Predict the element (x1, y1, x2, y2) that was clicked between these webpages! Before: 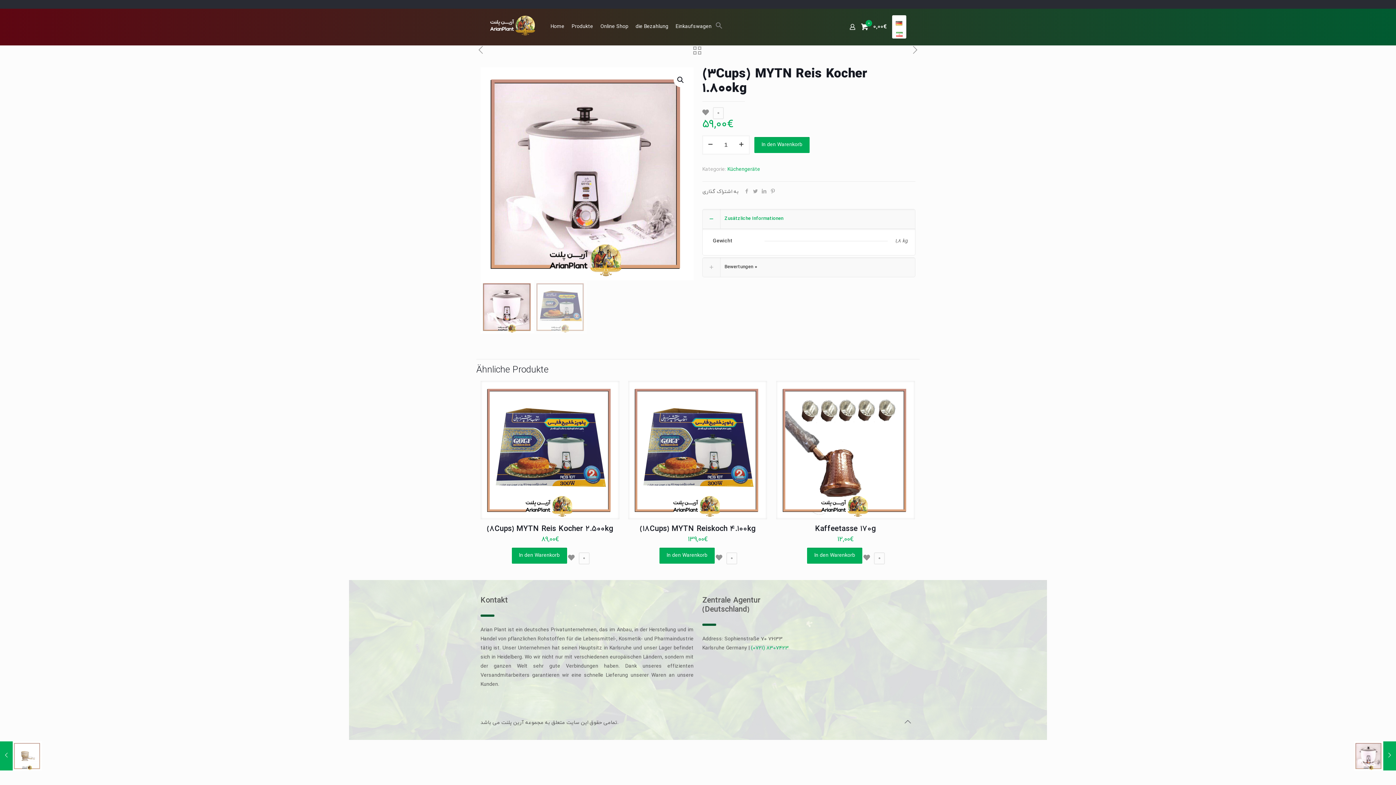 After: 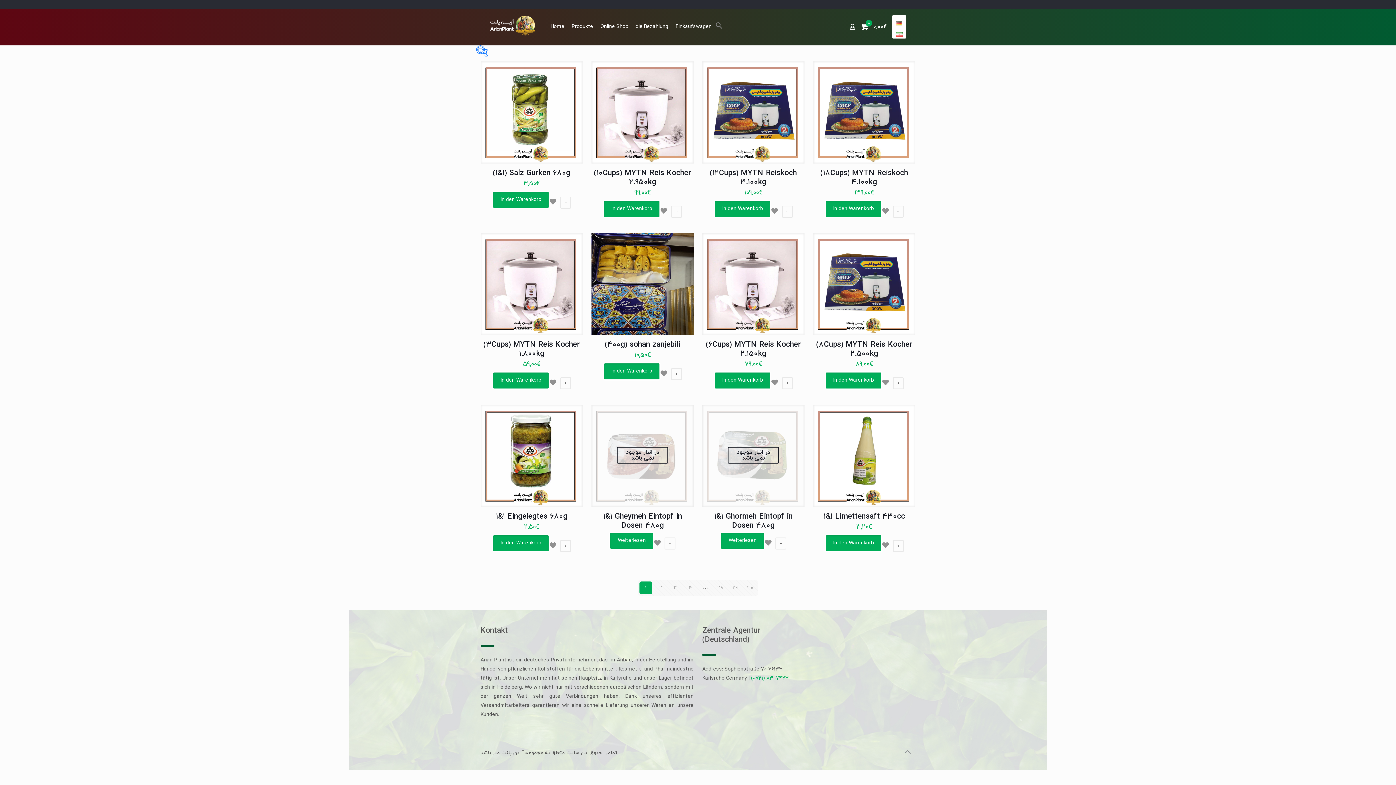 Action: bbox: (693, 46, 701, 57)